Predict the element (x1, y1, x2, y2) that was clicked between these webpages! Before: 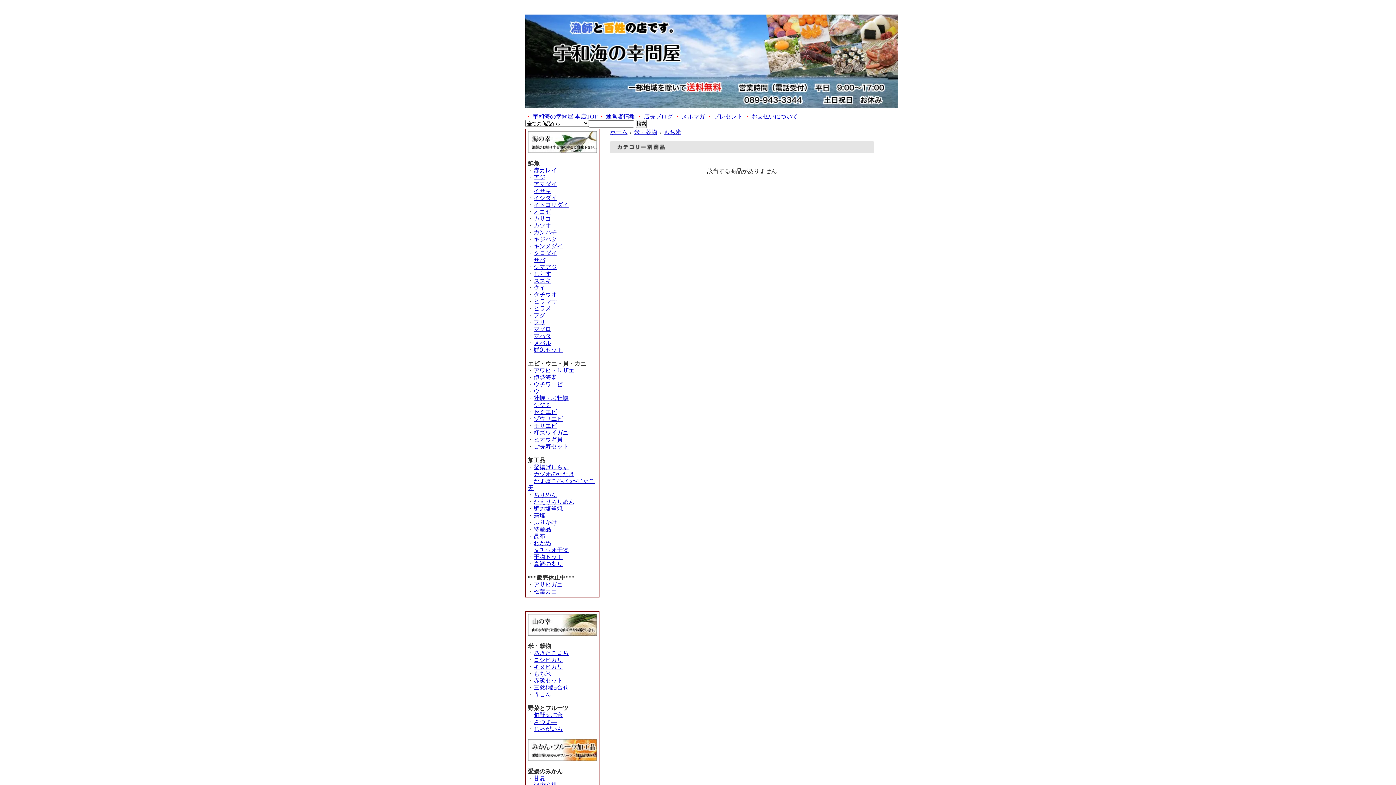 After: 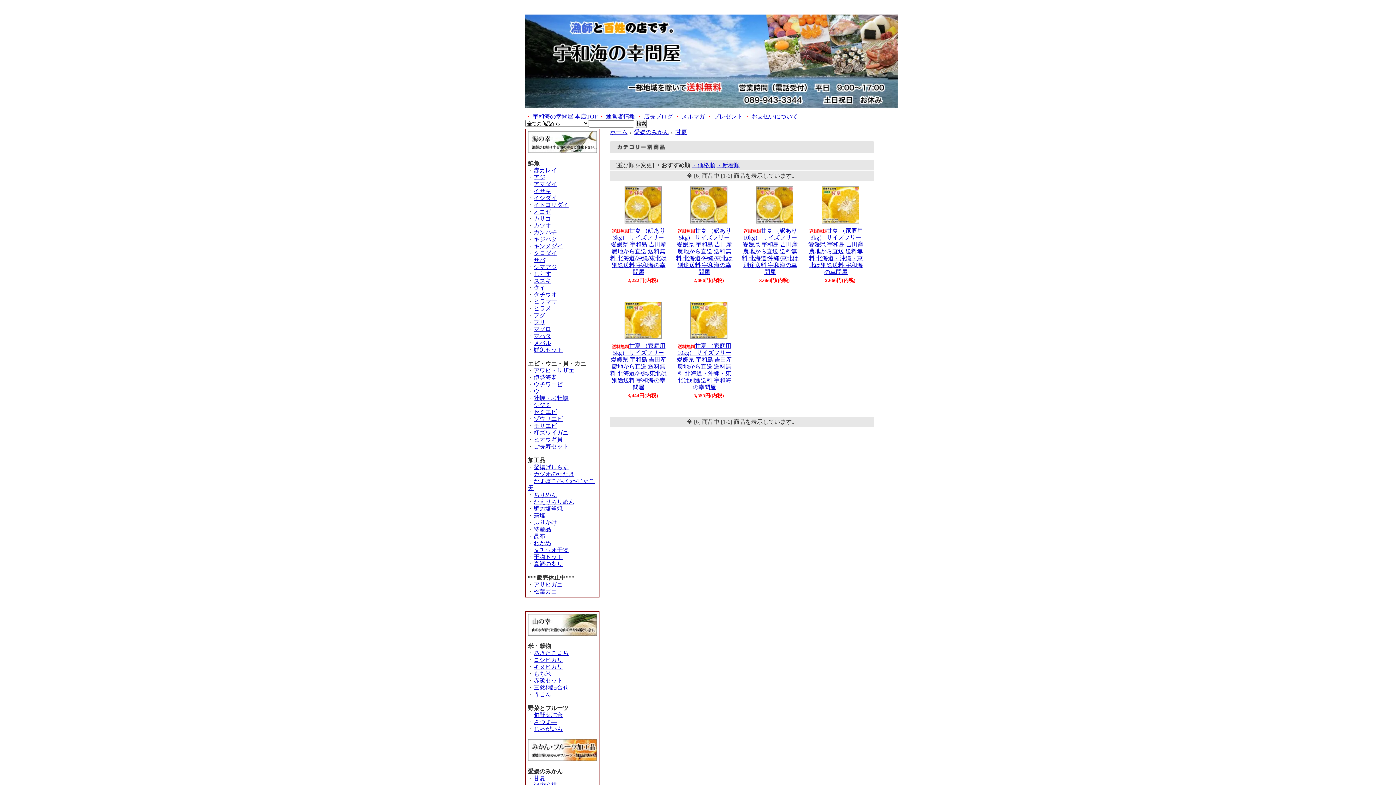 Action: bbox: (533, 775, 545, 781) label: 甘夏